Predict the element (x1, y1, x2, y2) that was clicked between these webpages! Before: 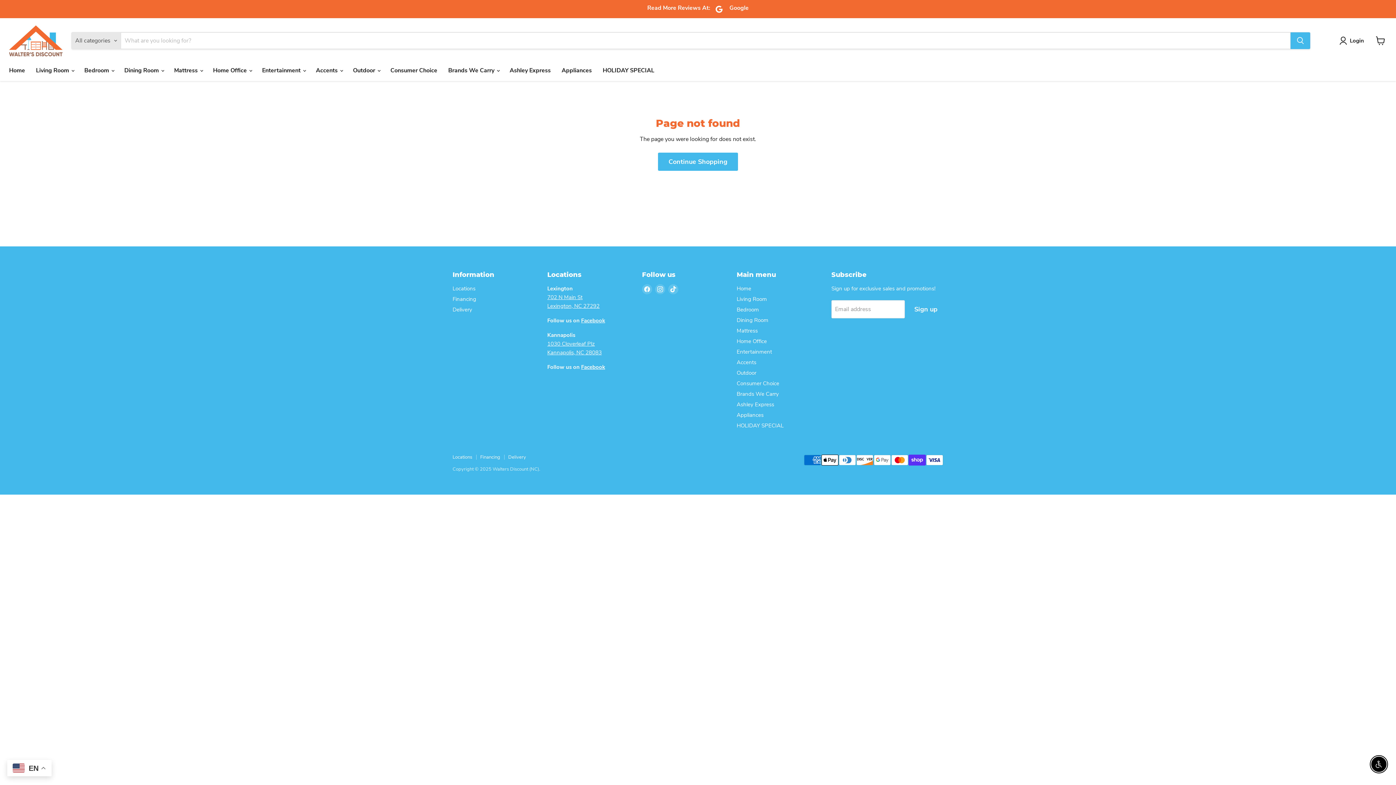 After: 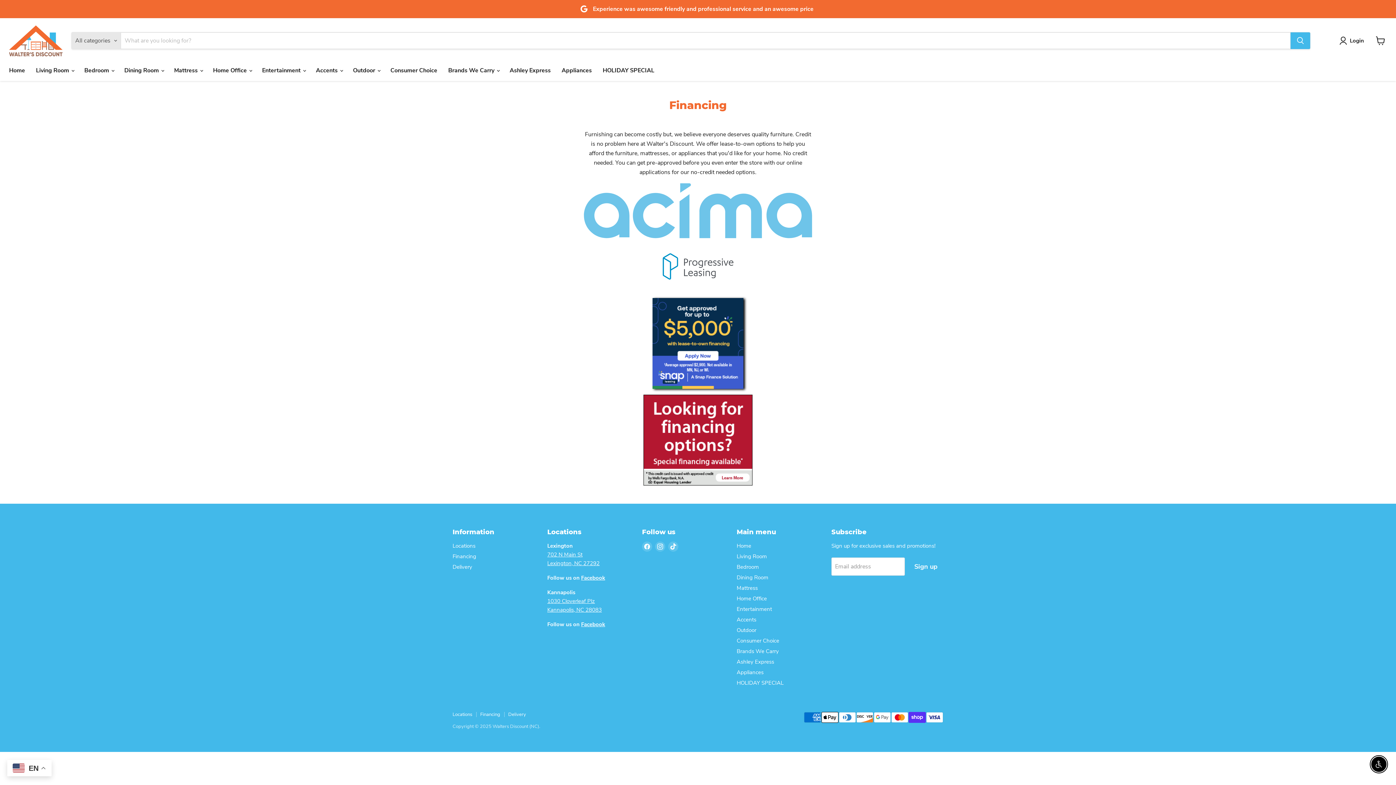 Action: bbox: (452, 295, 476, 302) label: Financing